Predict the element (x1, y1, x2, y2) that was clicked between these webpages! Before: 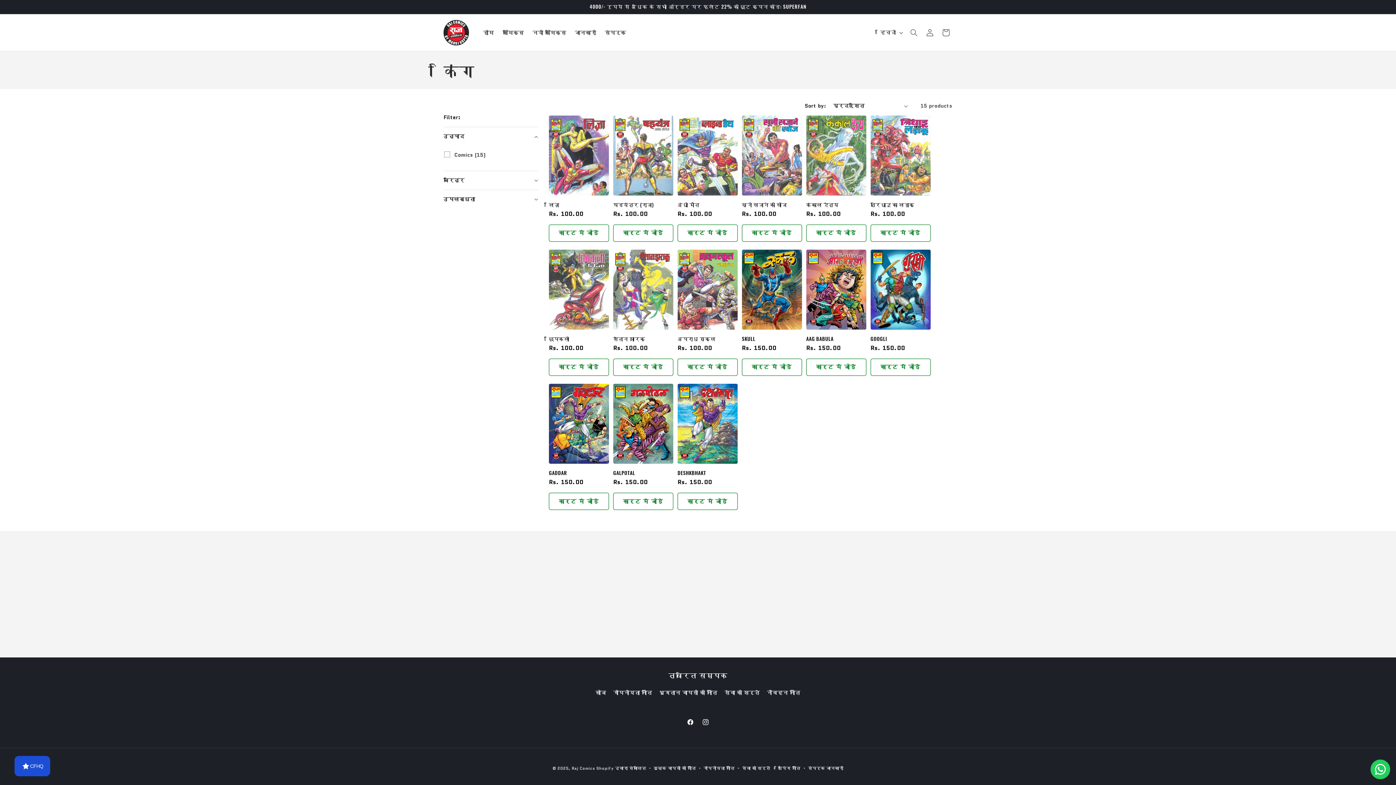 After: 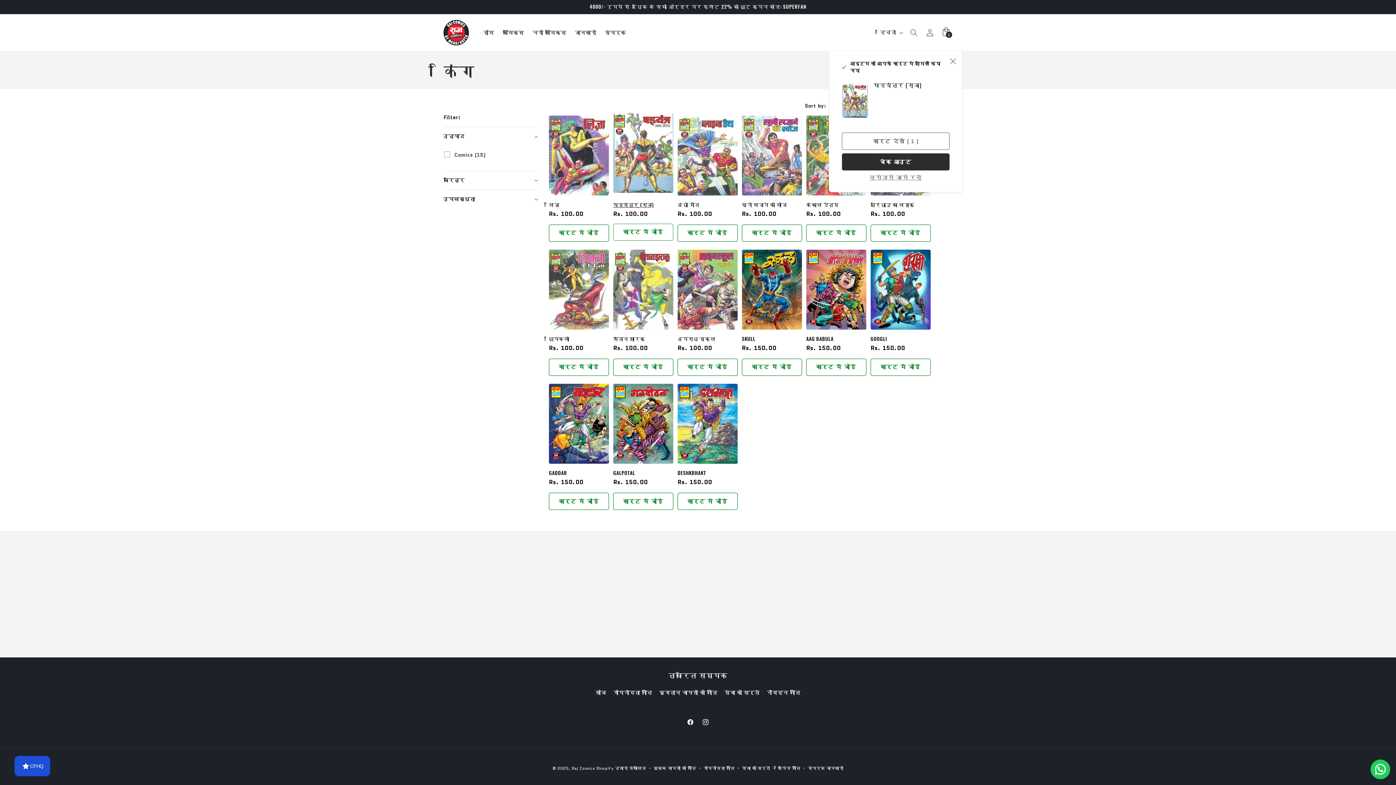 Action: label: कार्ट में जोड़ें bbox: (613, 224, 673, 241)